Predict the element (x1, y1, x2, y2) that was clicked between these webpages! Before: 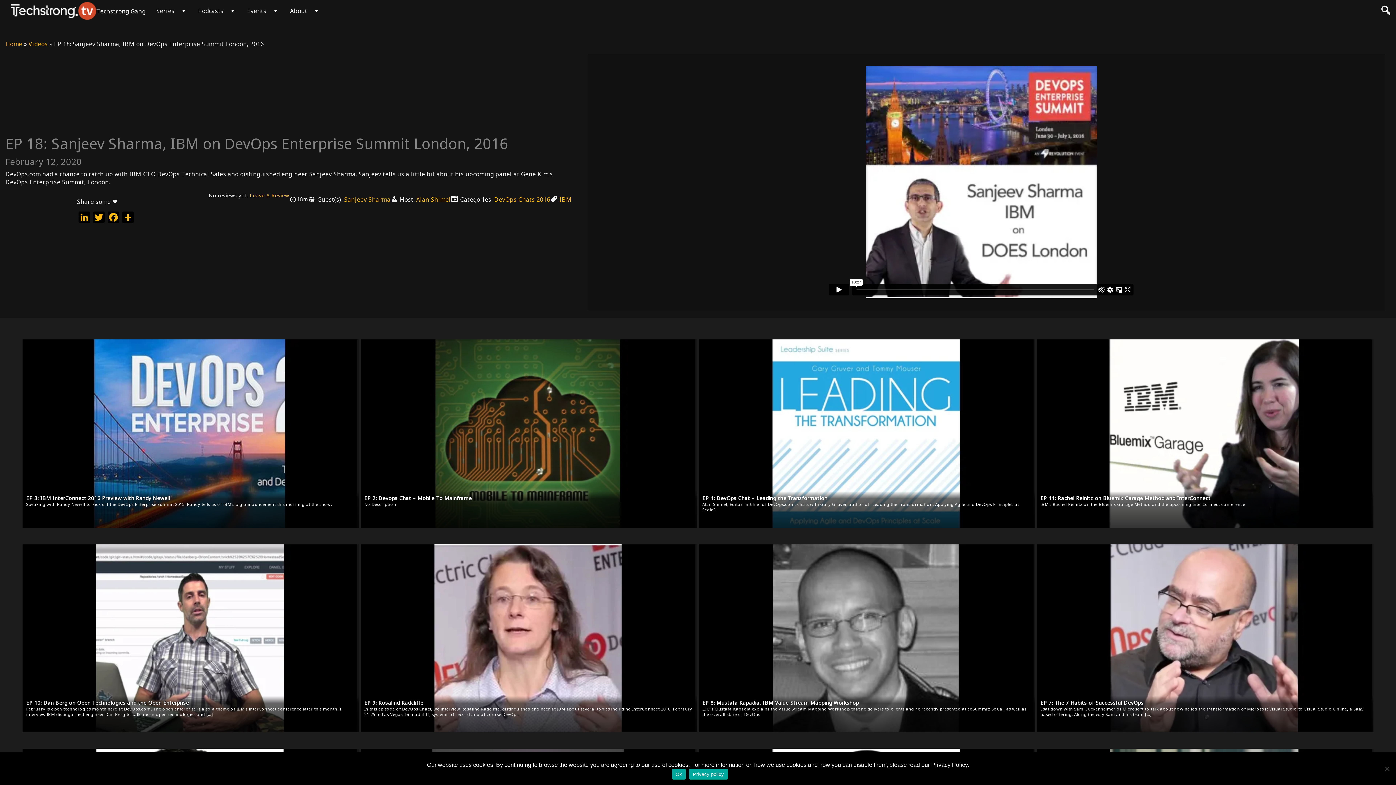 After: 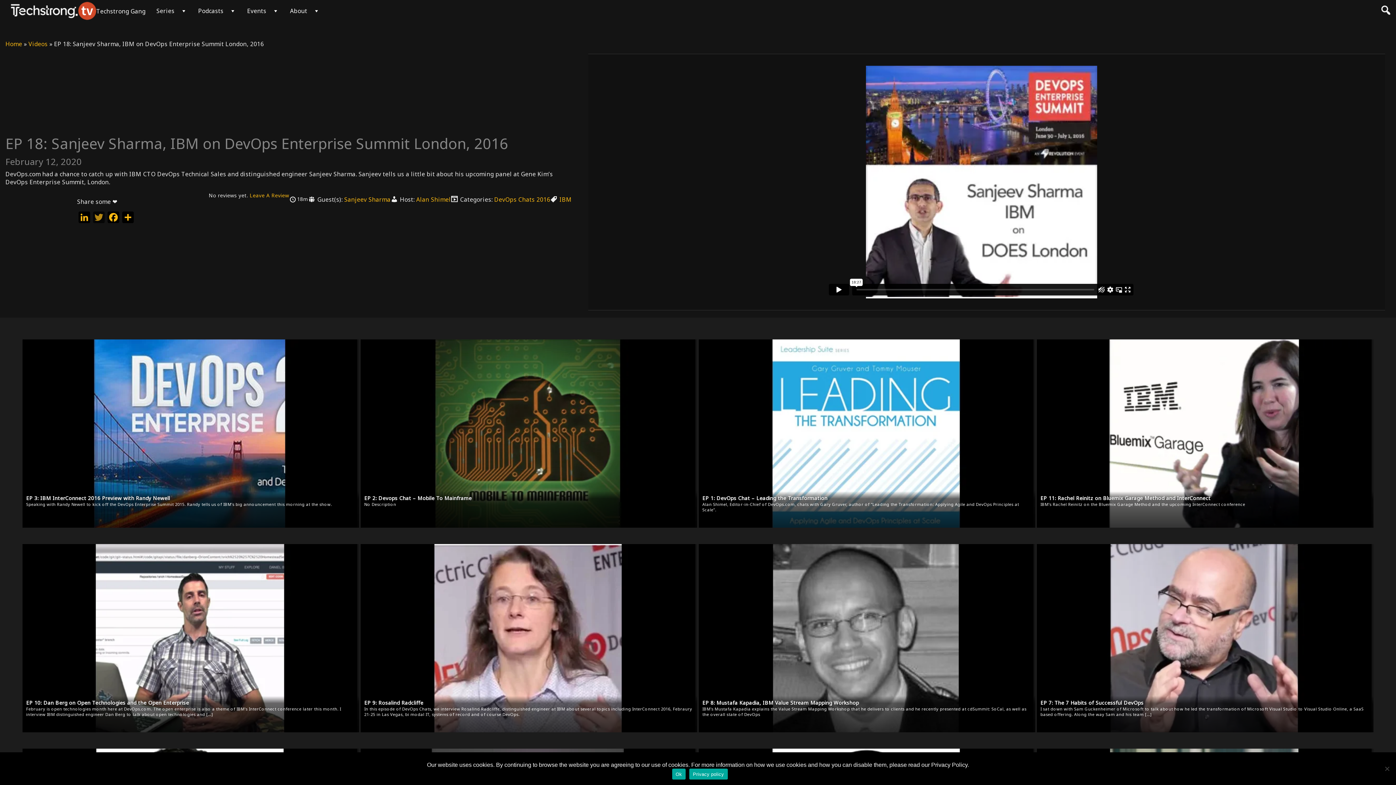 Action: bbox: (91, 211, 106, 224) label: Twitter